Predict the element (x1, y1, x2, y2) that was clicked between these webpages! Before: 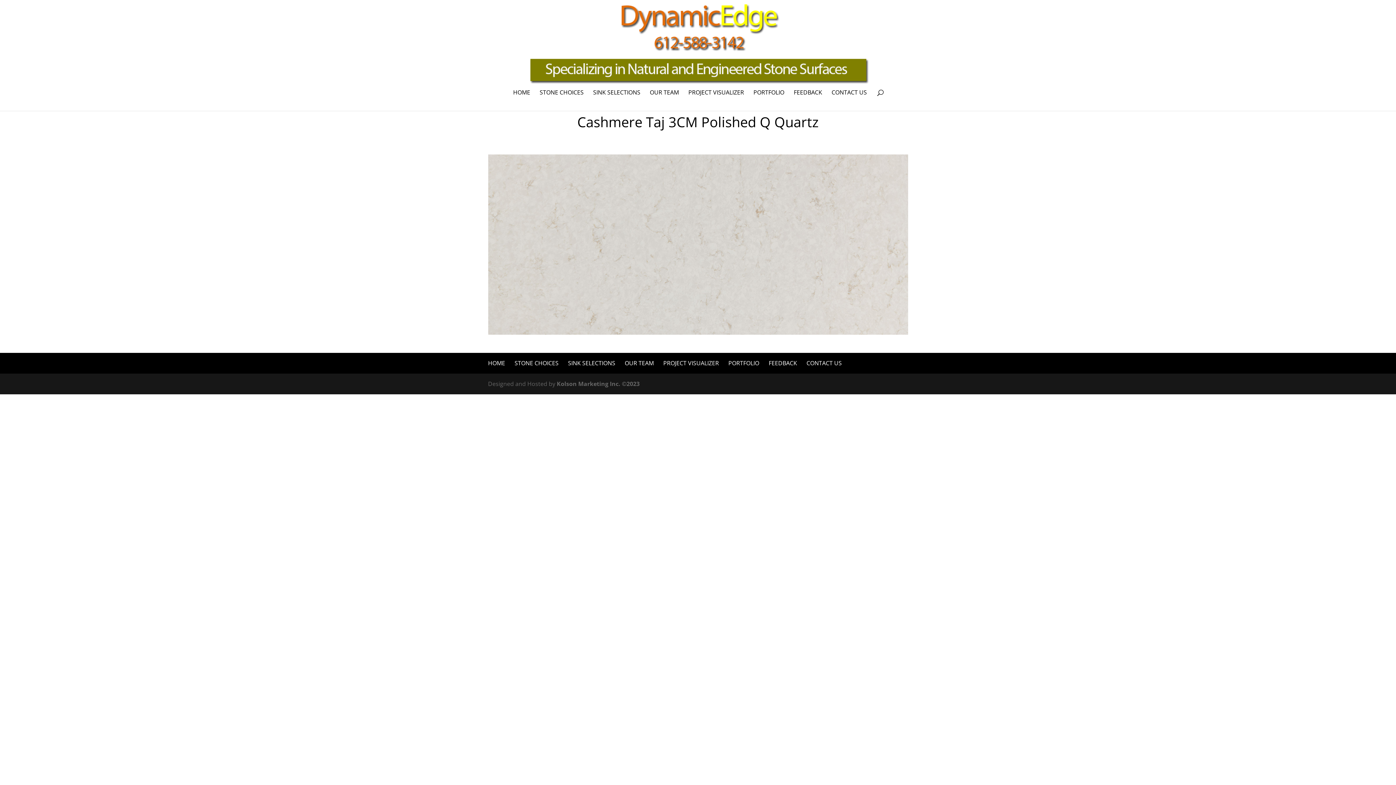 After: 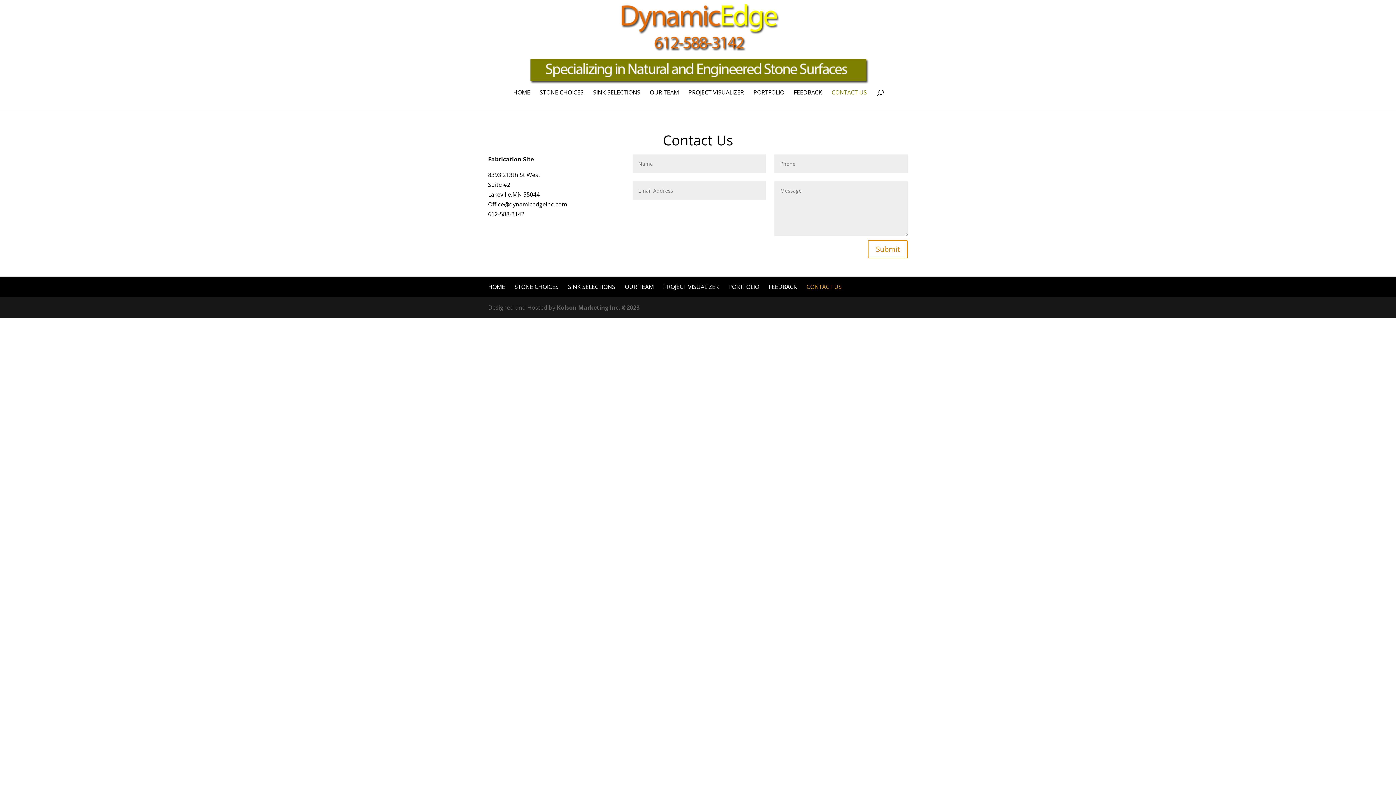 Action: label: CONTACT US bbox: (831, 89, 867, 110)